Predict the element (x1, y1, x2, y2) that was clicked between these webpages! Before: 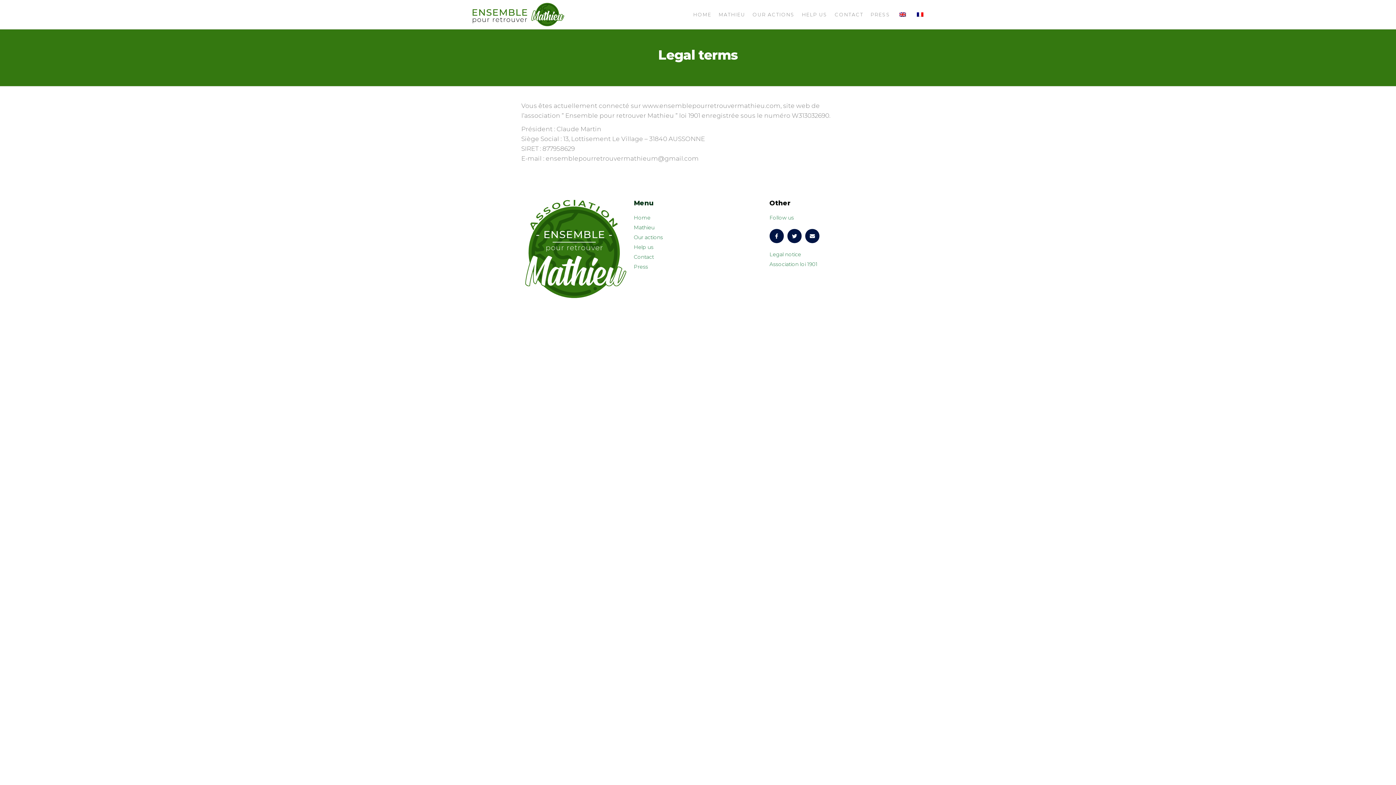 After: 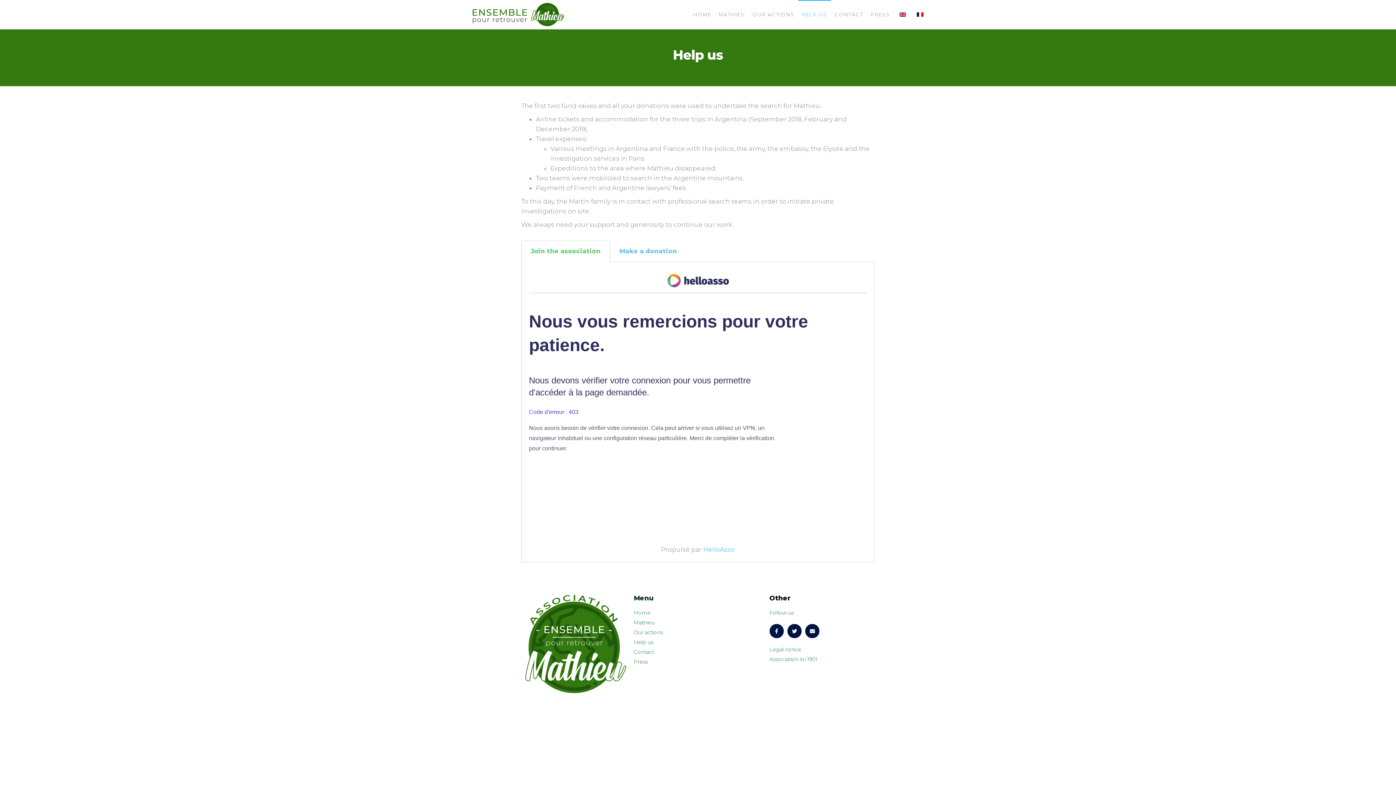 Action: label: Help us bbox: (633, 243, 762, 251)